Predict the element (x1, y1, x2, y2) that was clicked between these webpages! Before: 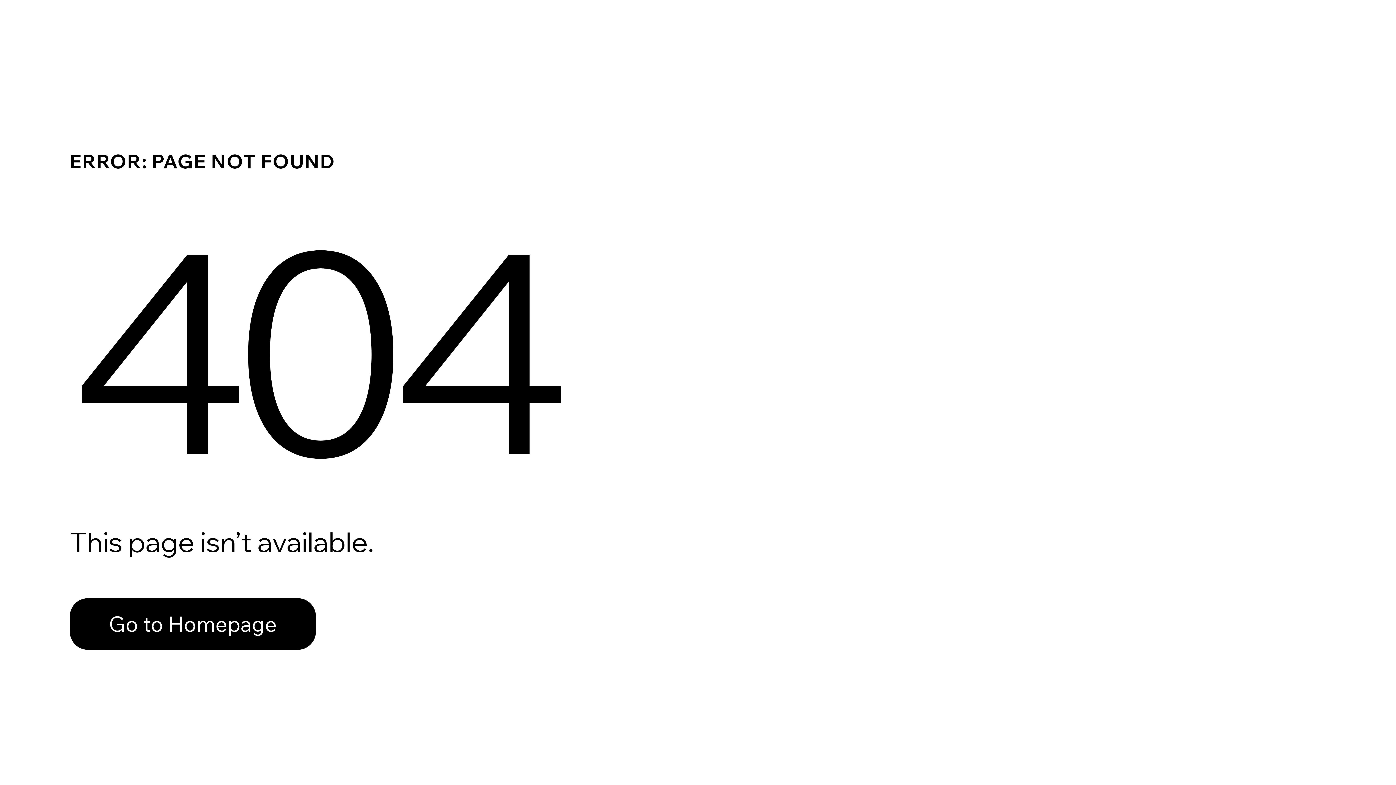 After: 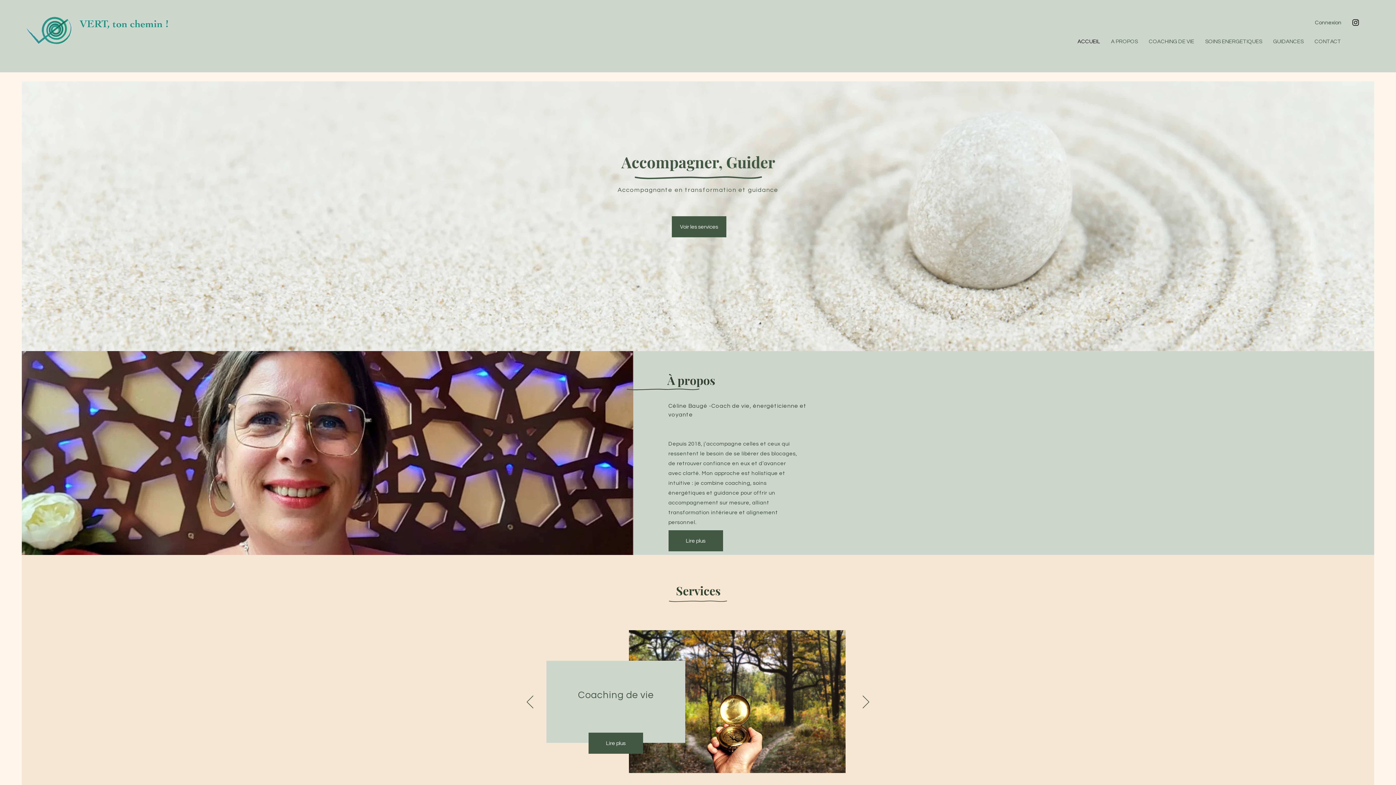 Action: bbox: (69, 598, 316, 650) label: Go to Homepage